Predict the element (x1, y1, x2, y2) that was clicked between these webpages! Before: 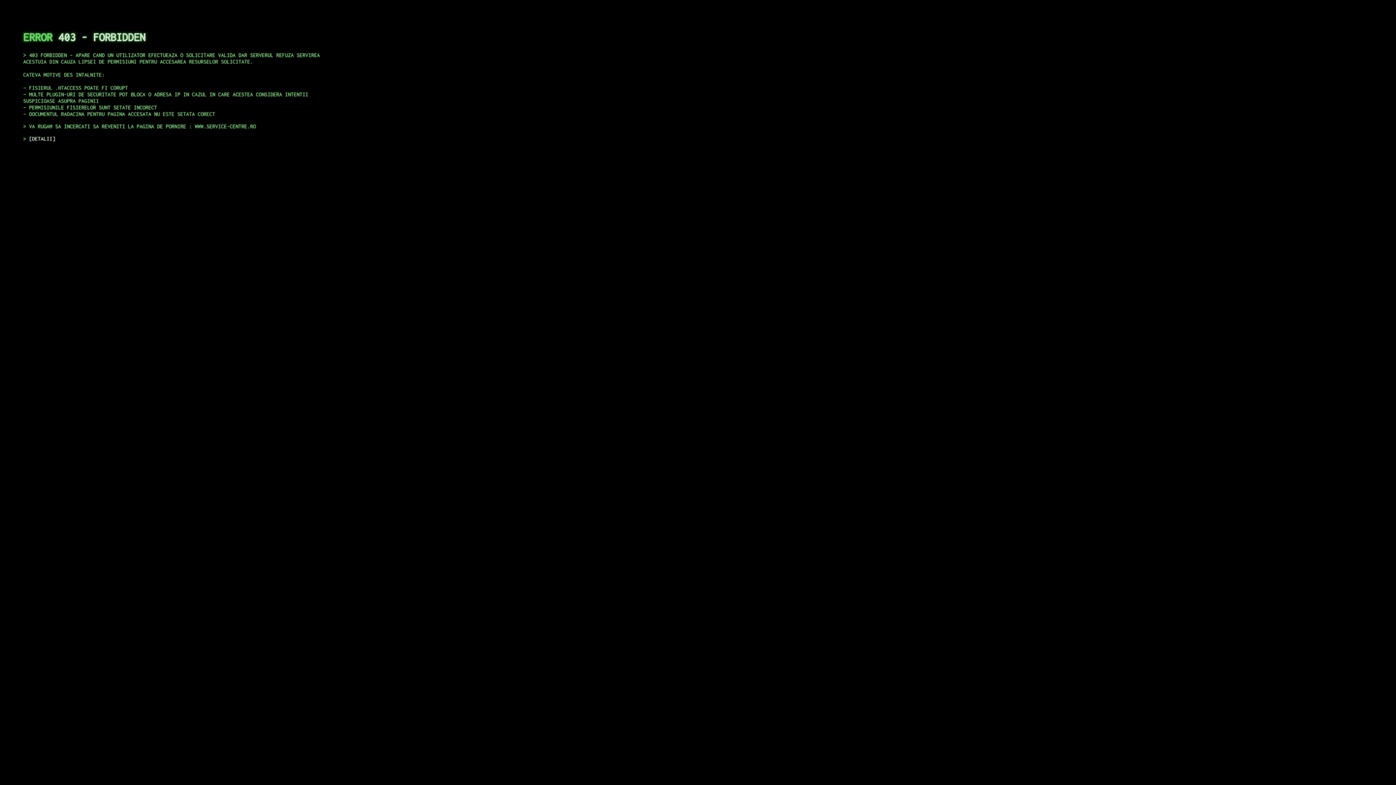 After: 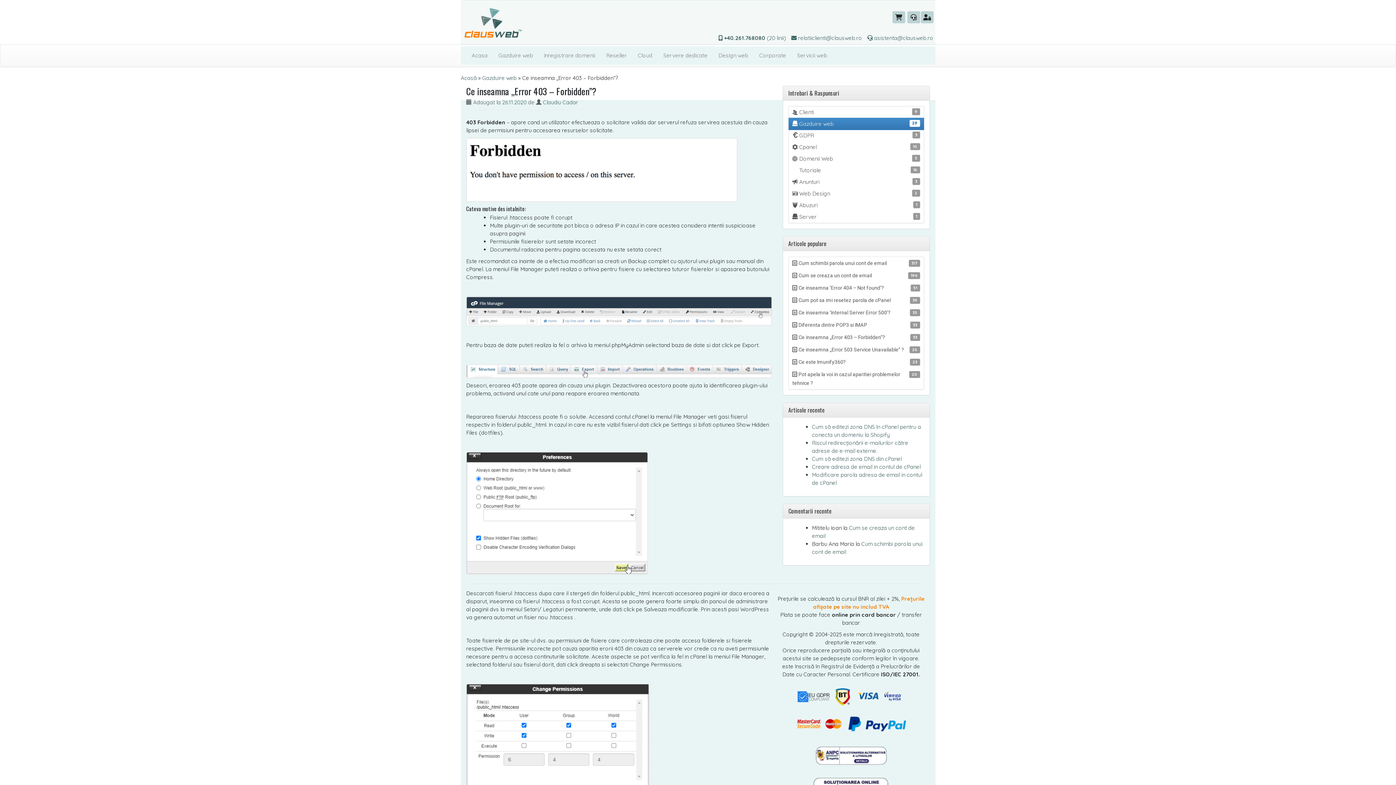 Action: bbox: (29, 135, 55, 141) label: DETALII